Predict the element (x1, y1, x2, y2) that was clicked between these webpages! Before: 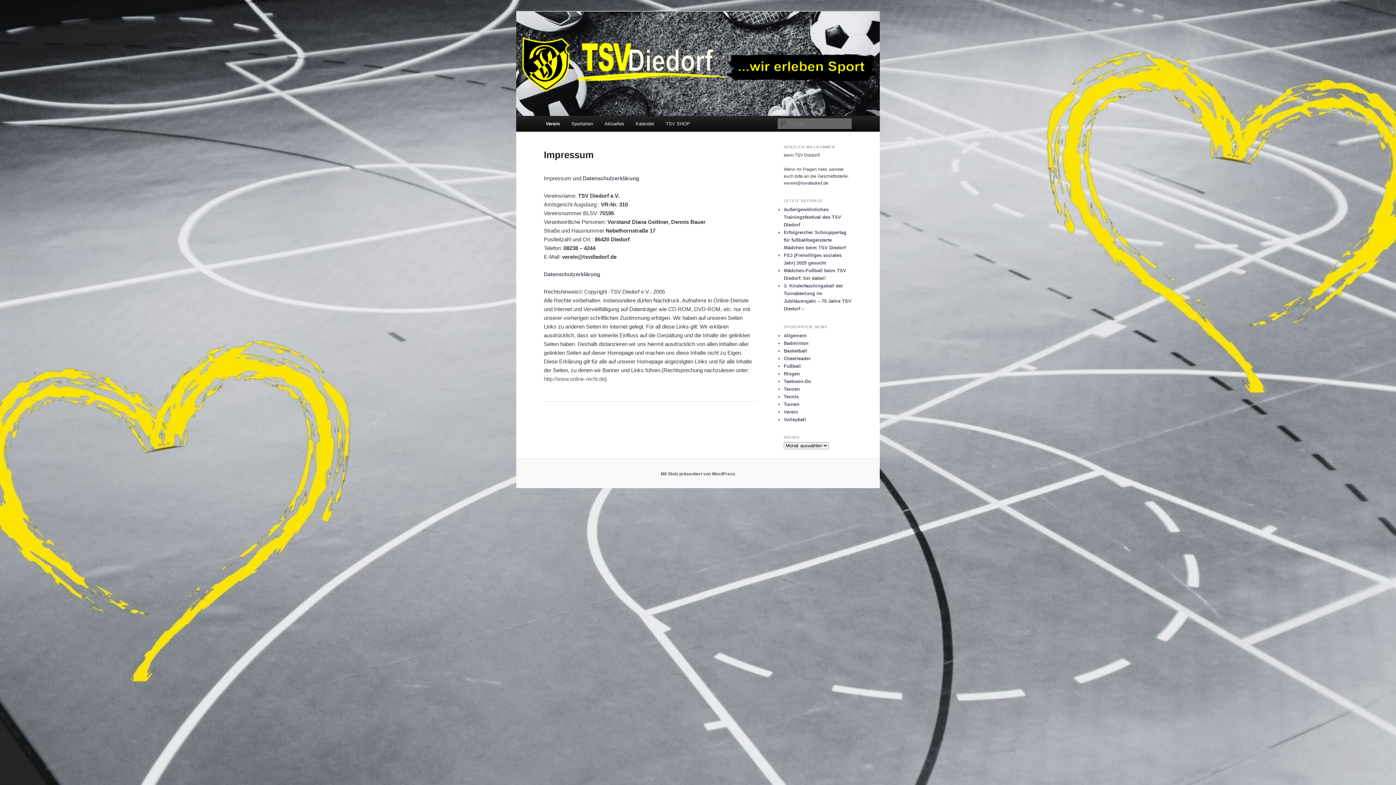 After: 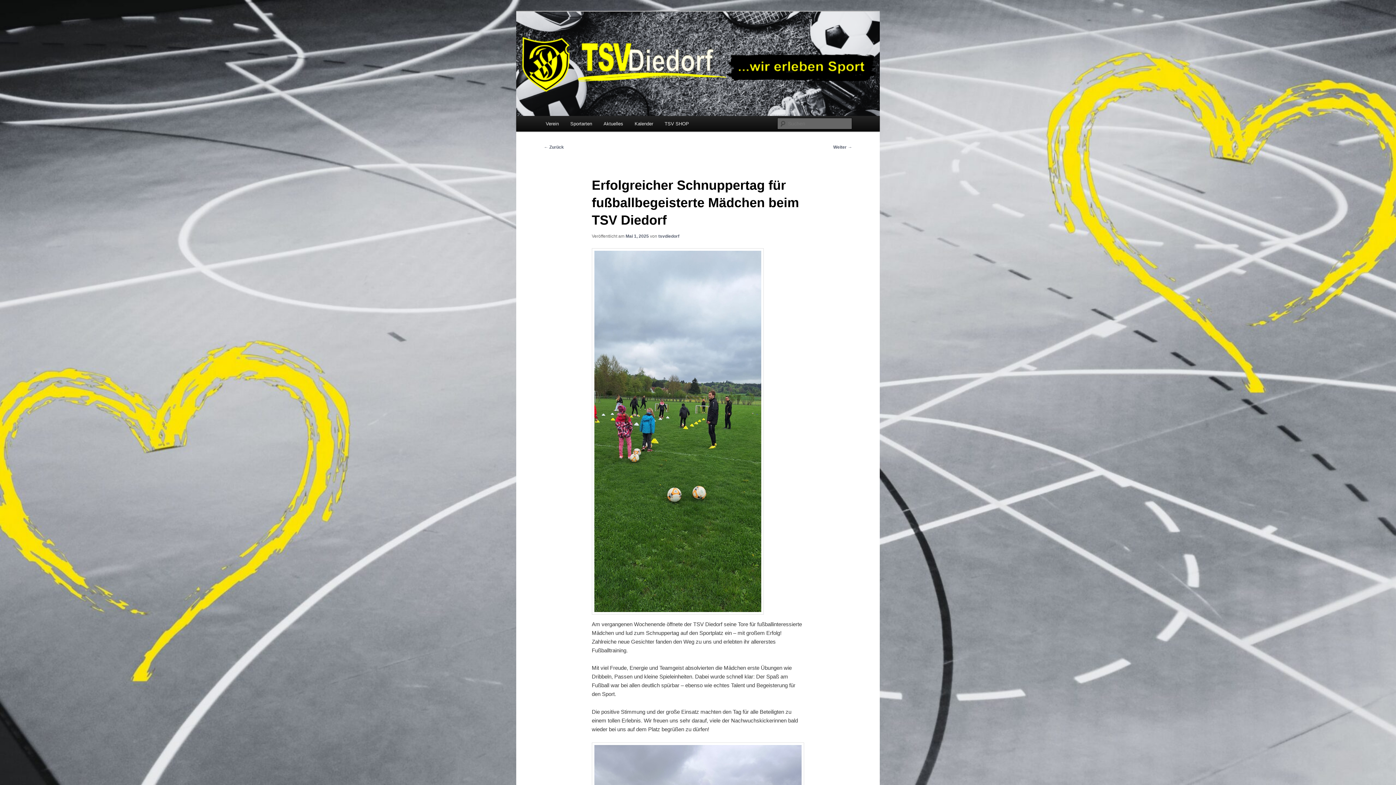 Action: bbox: (784, 229, 846, 250) label: Erfolgreicher Schnuppertag für fußballbegeisterte Mädchen beim TSV Diedorf